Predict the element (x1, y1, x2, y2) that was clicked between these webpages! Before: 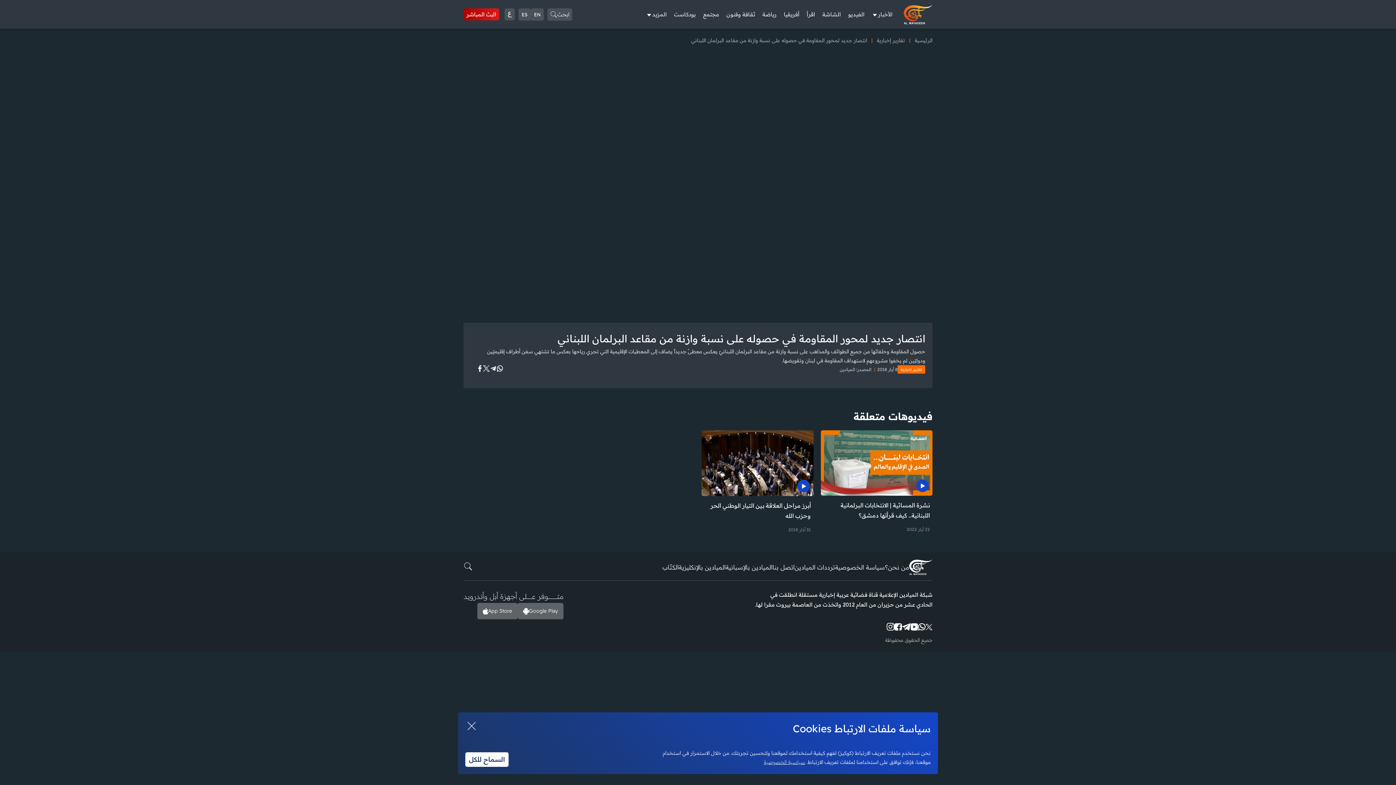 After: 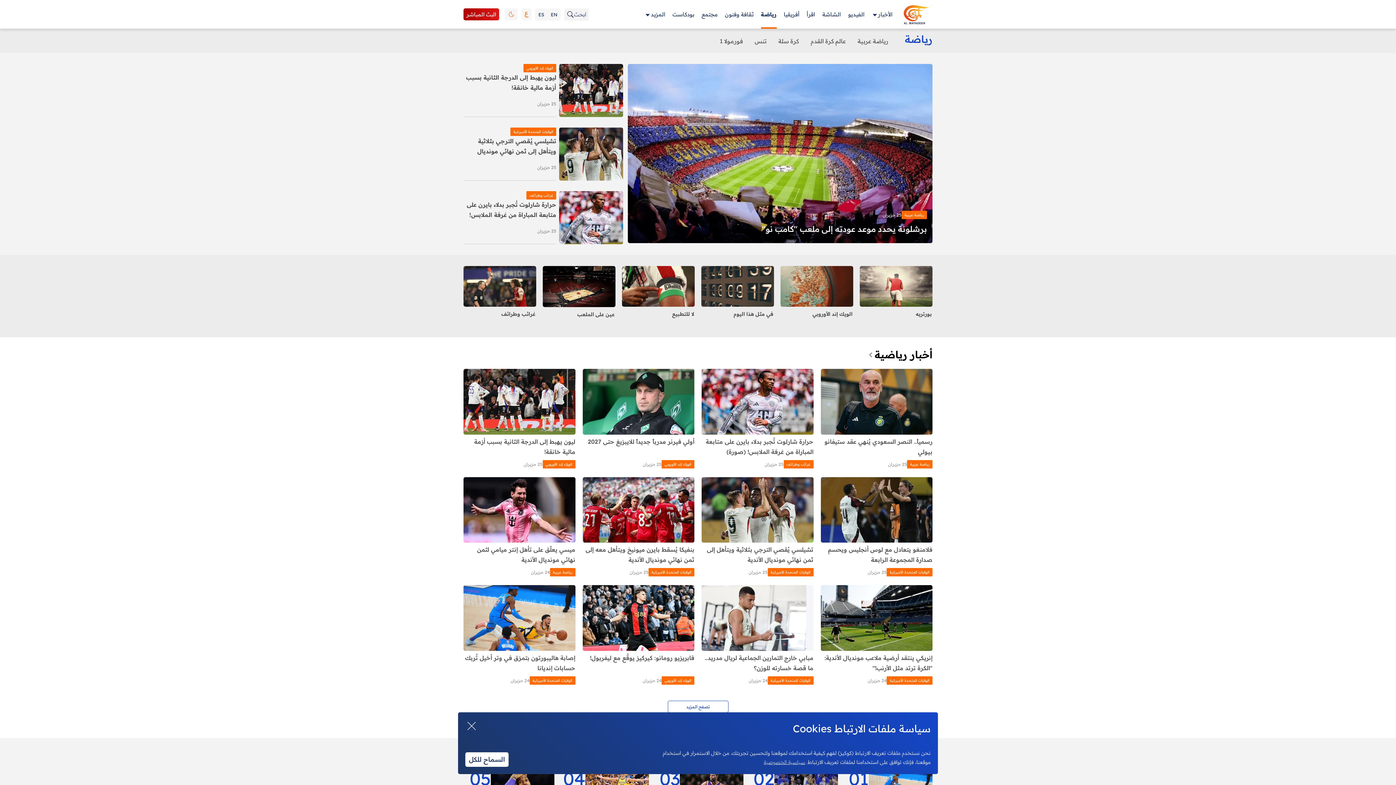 Action: bbox: (762, 0, 776, 28) label: رياضة